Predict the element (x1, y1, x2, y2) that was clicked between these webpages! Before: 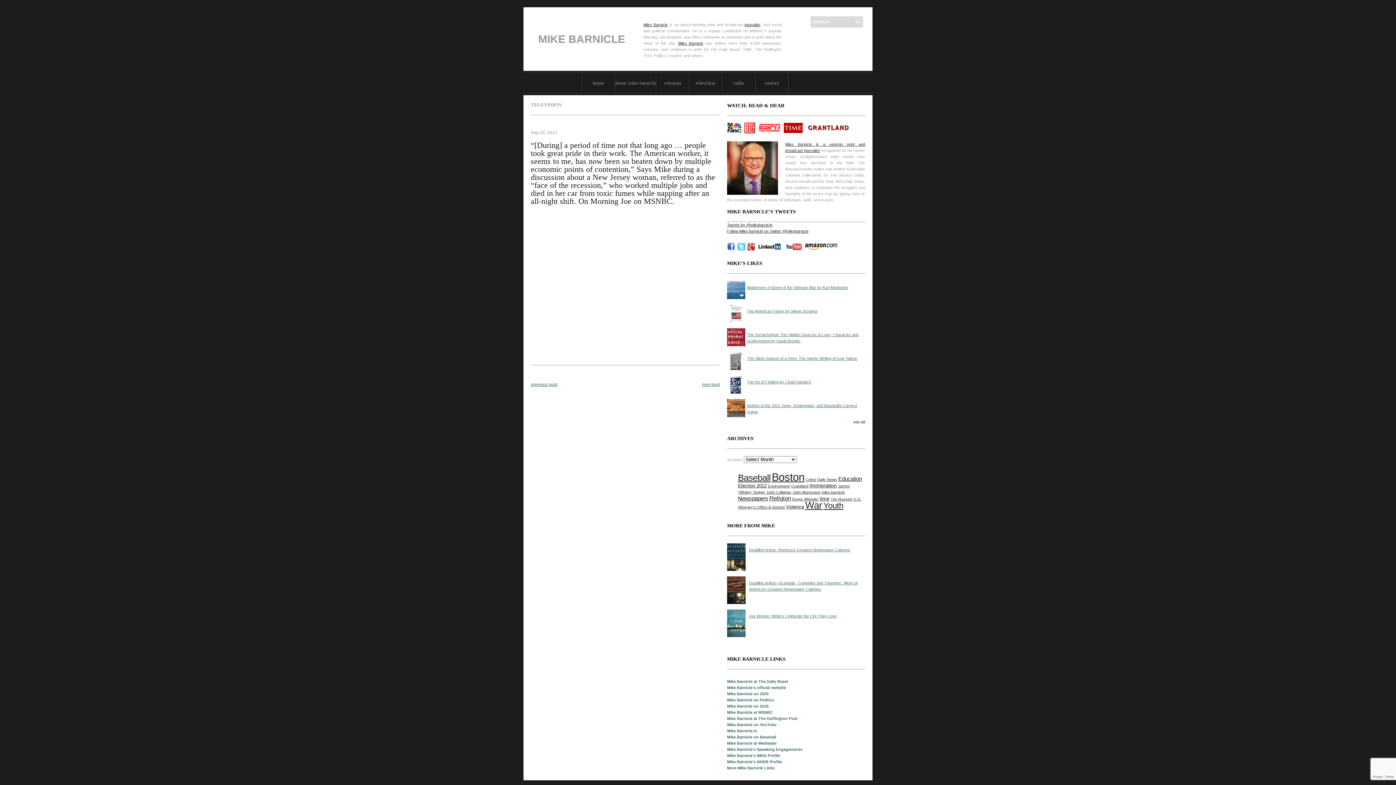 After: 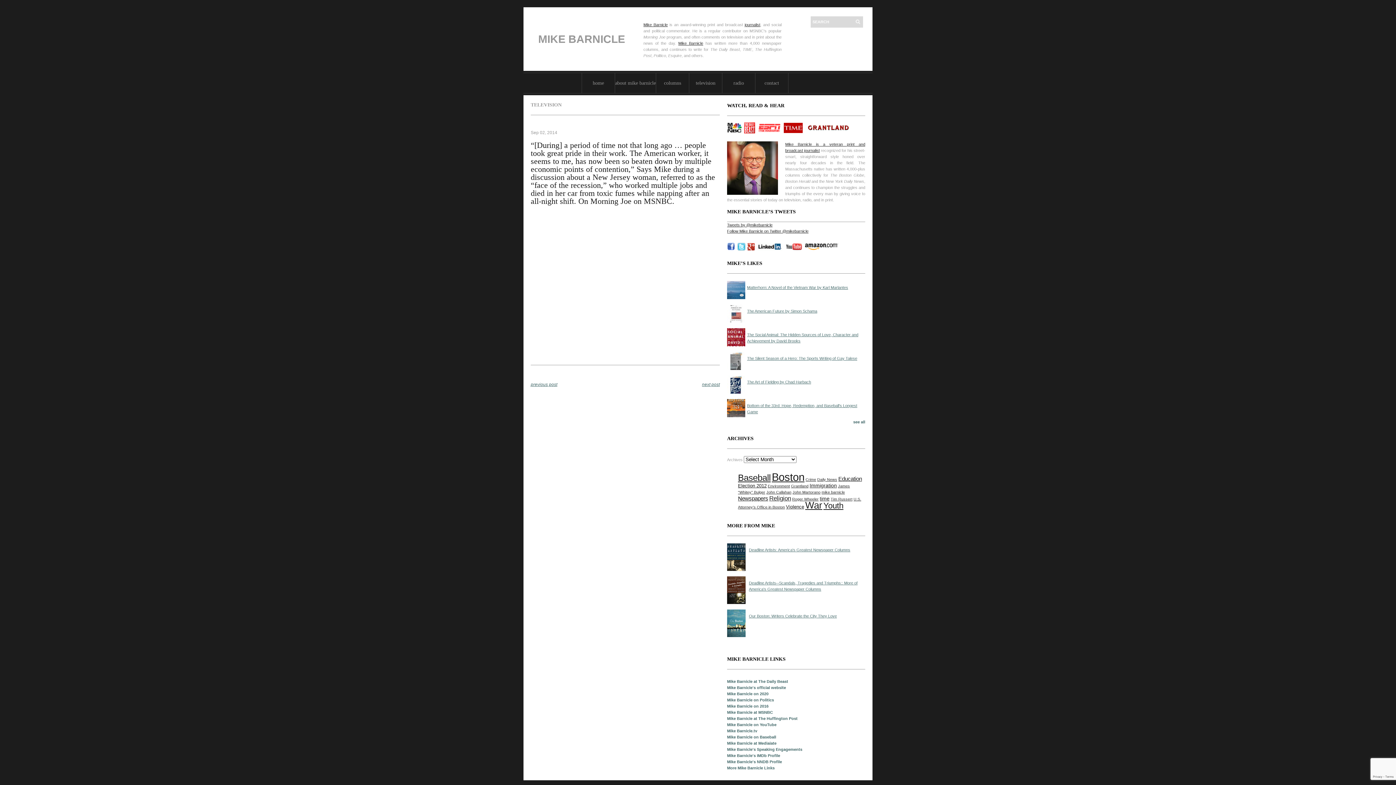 Action: bbox: (727, 633, 745, 638)